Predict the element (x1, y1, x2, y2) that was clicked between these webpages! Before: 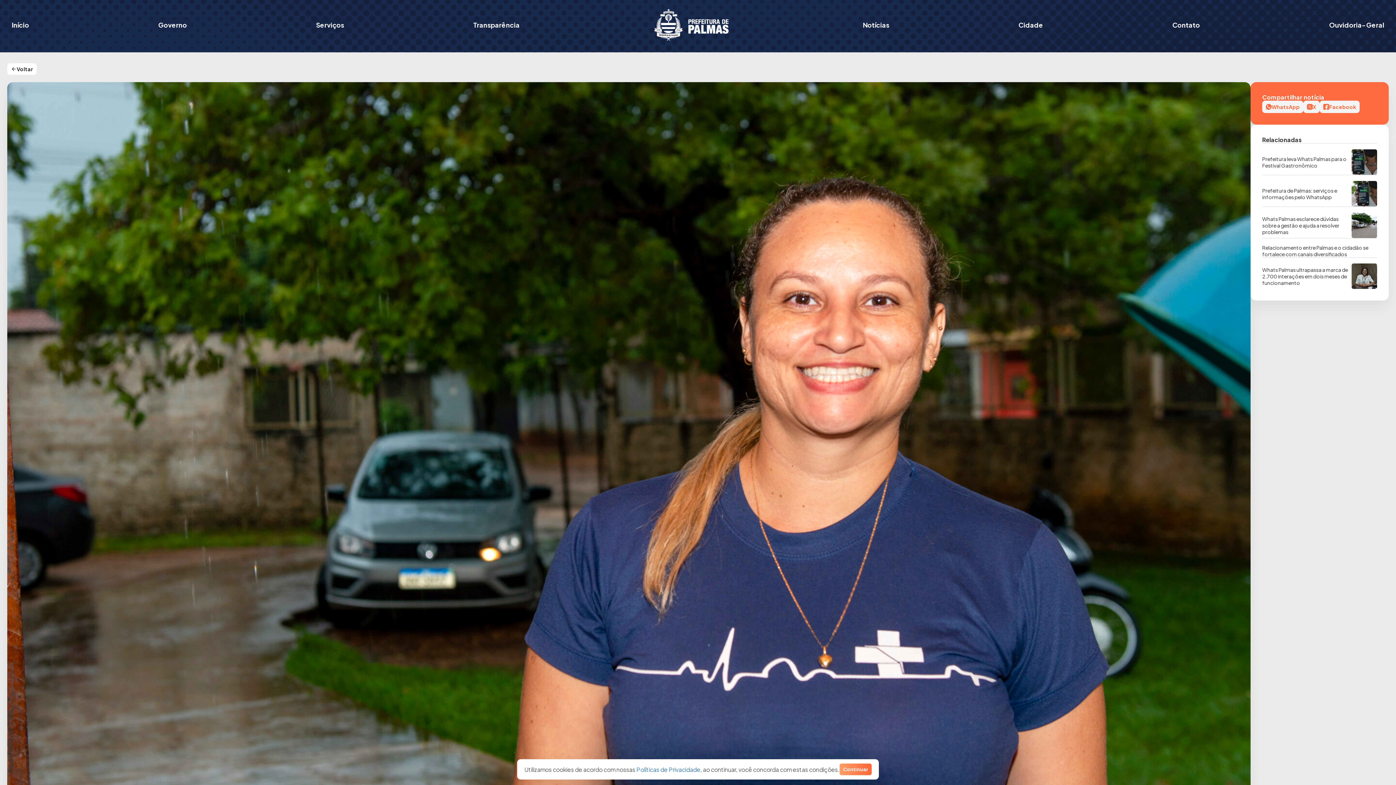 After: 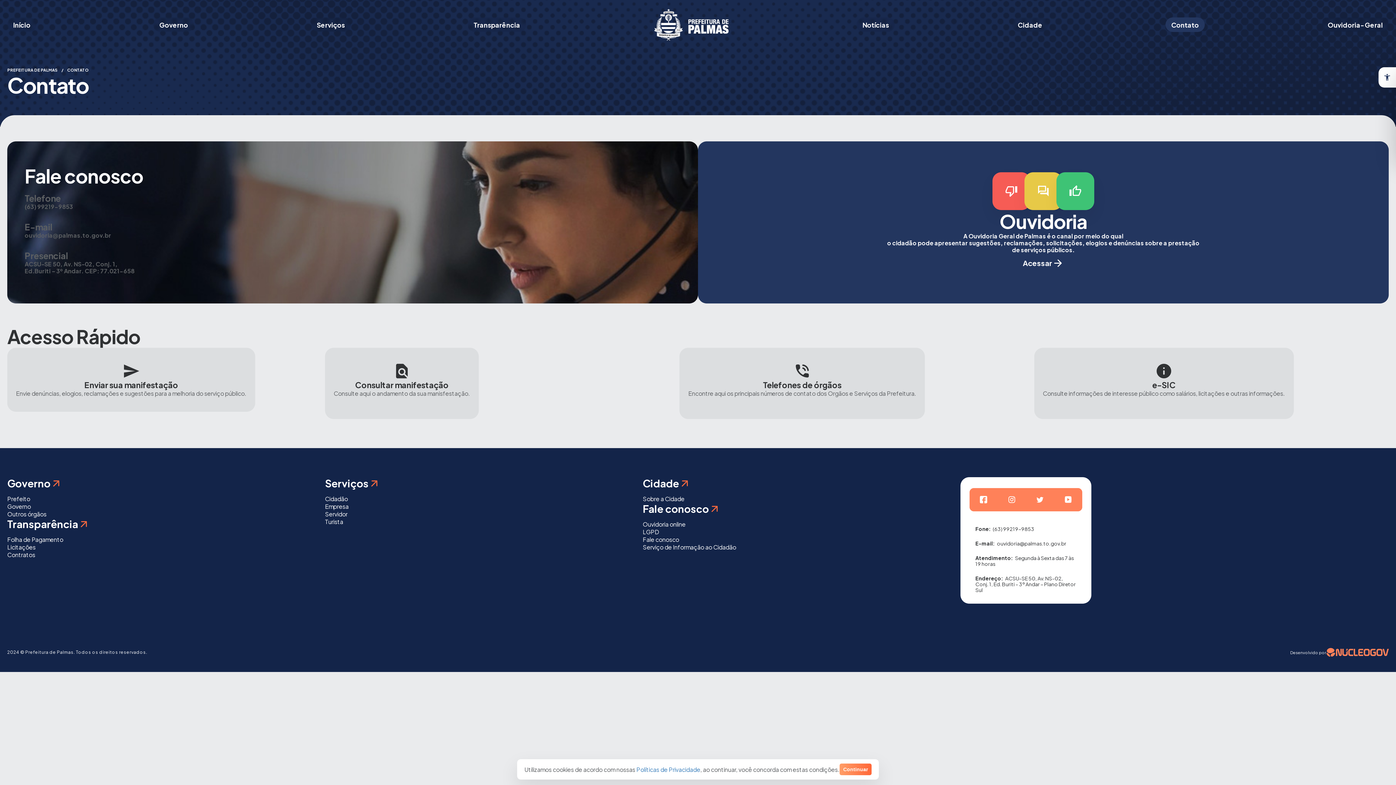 Action: bbox: (1166, 17, 1206, 32) label: Contato